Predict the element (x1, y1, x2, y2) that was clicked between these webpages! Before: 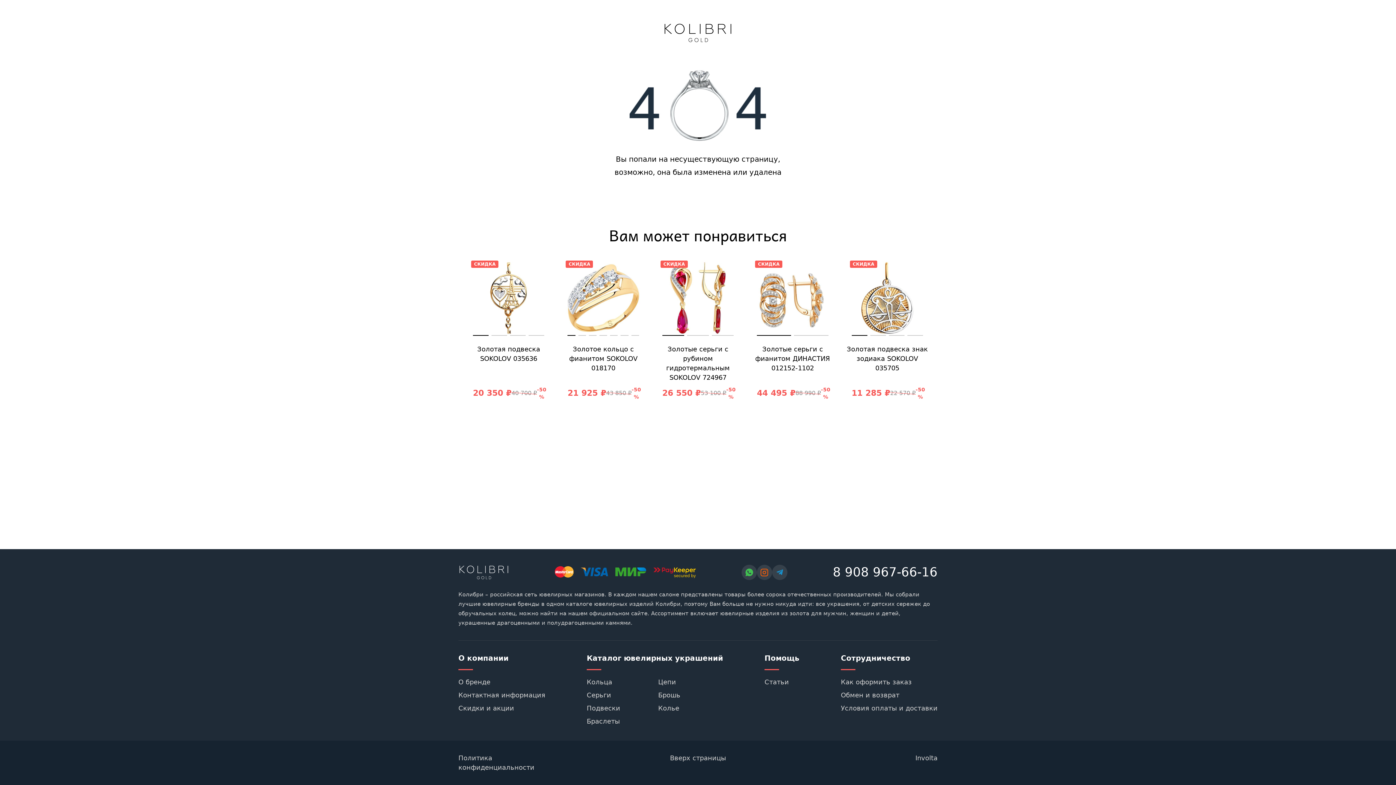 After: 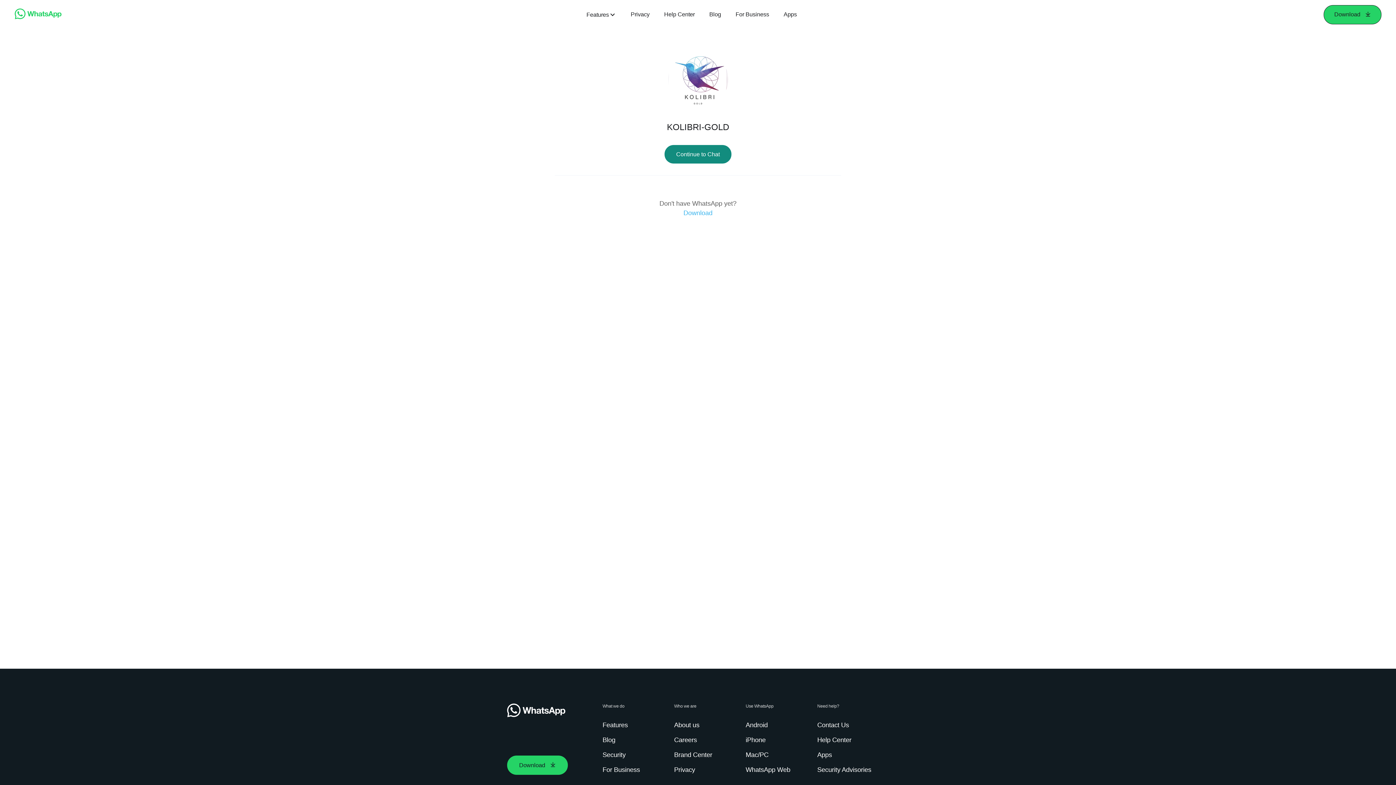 Action: bbox: (741, 564, 756, 580)